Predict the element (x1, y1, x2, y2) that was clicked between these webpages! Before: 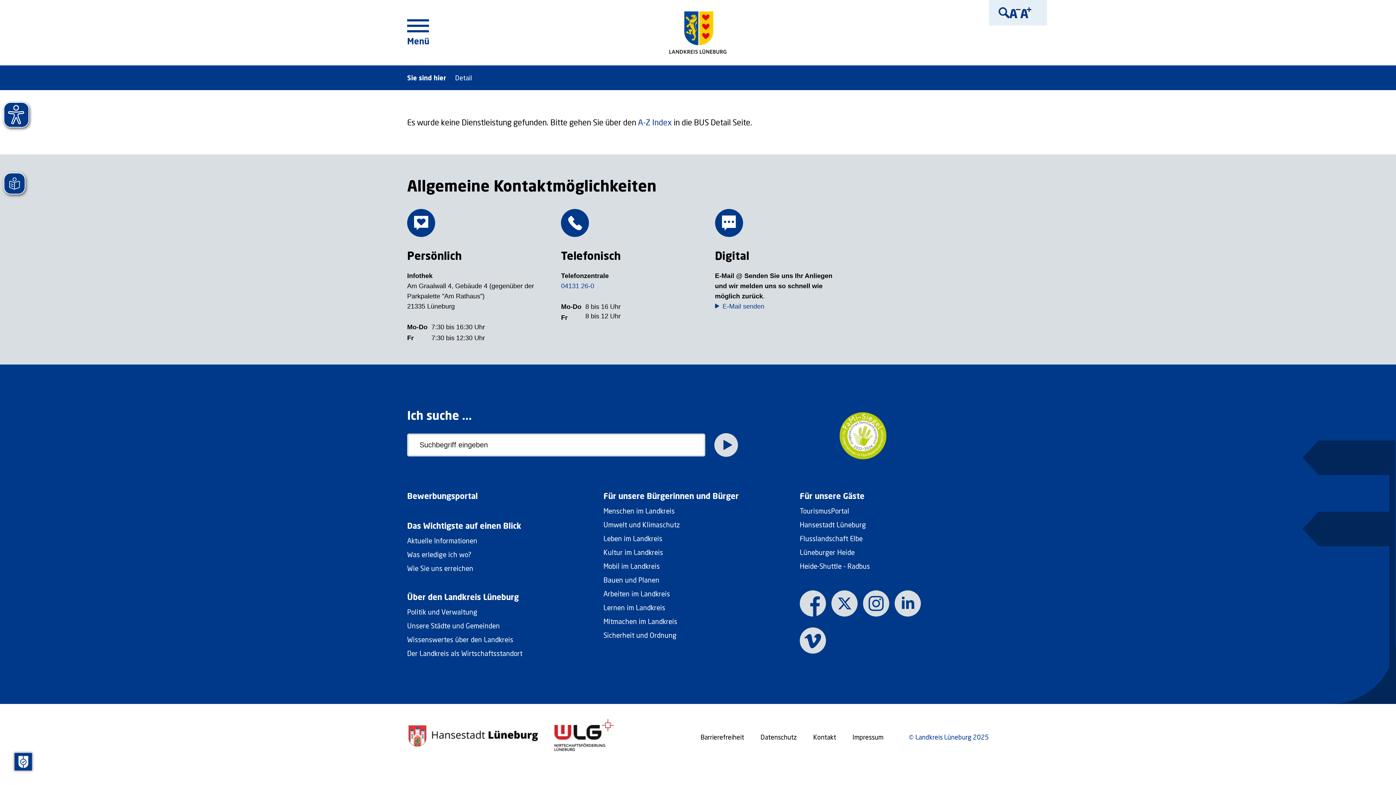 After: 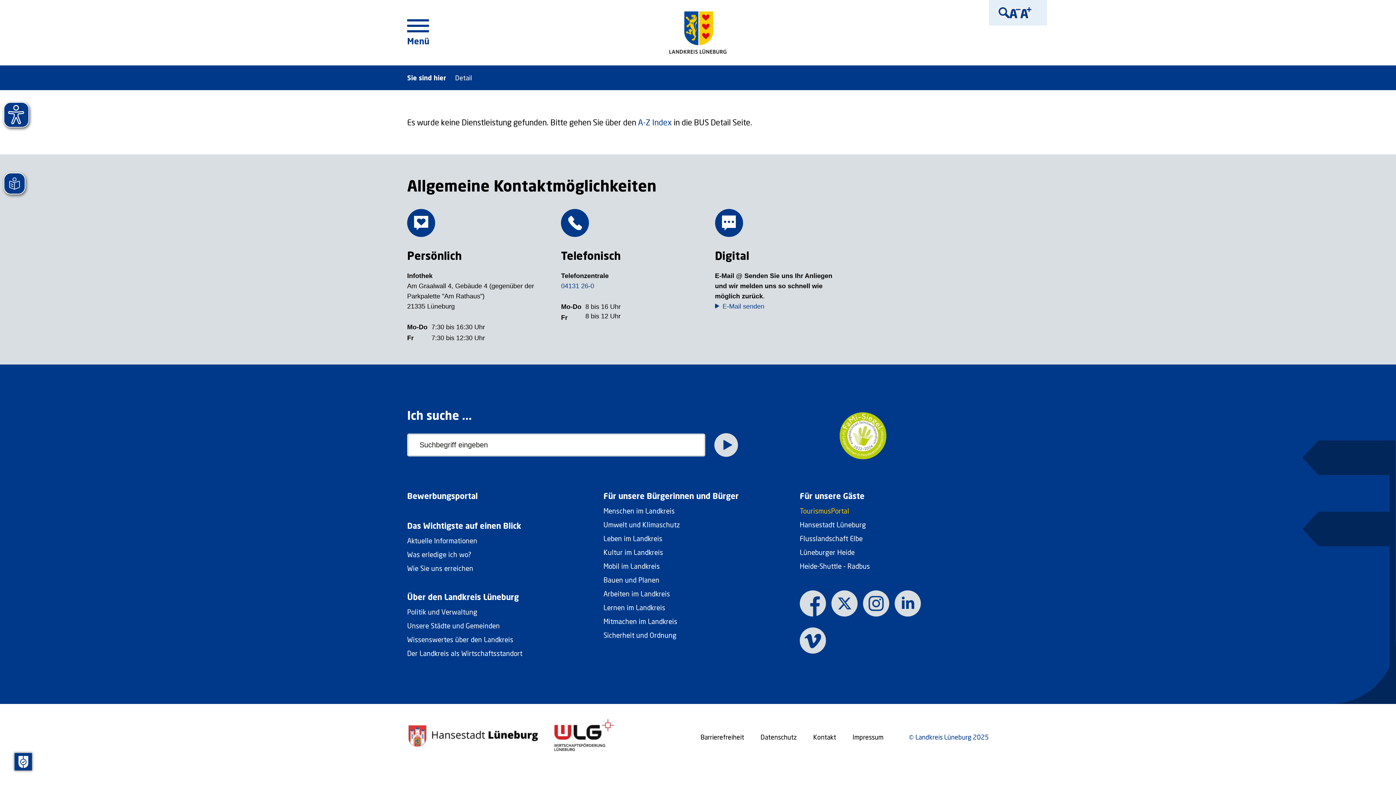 Action: label: TourismusPortal bbox: (800, 506, 849, 515)